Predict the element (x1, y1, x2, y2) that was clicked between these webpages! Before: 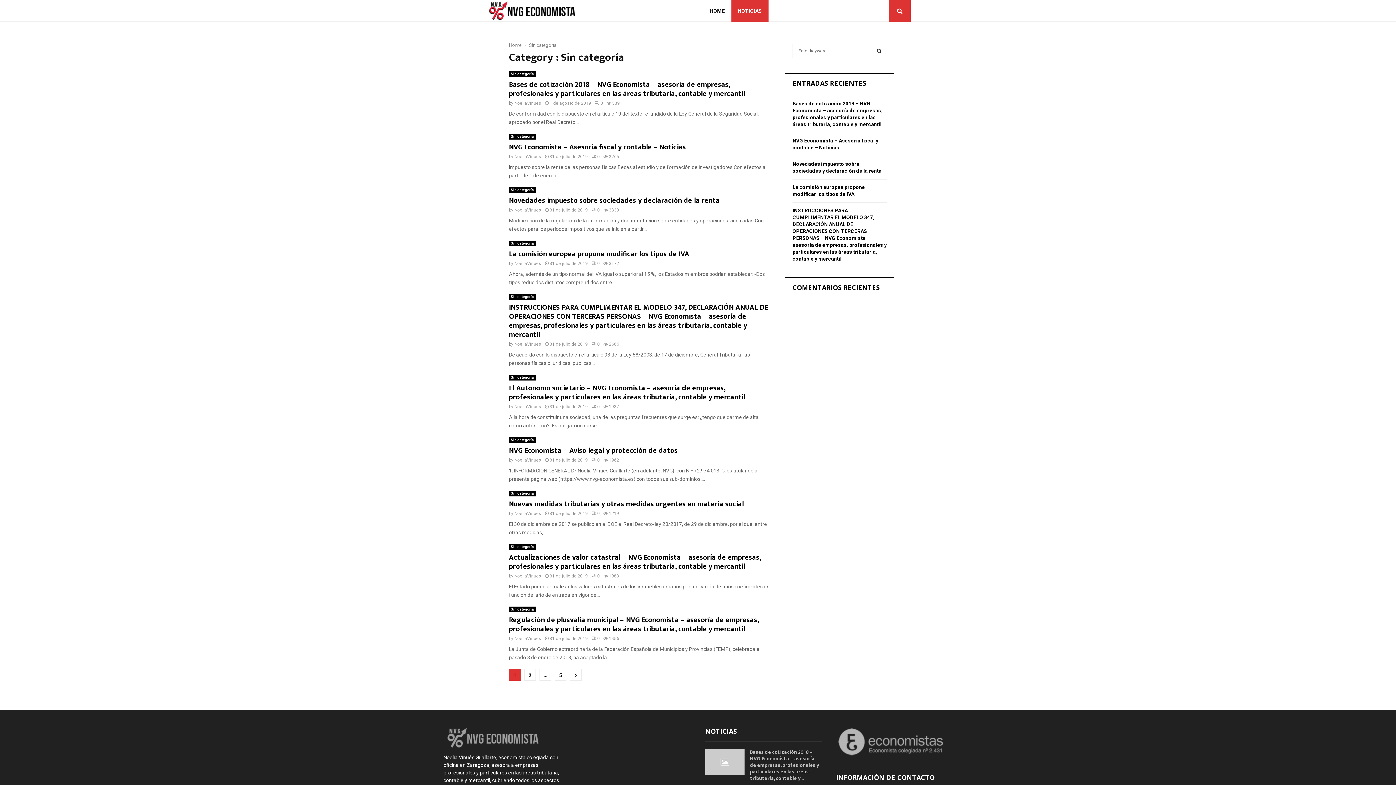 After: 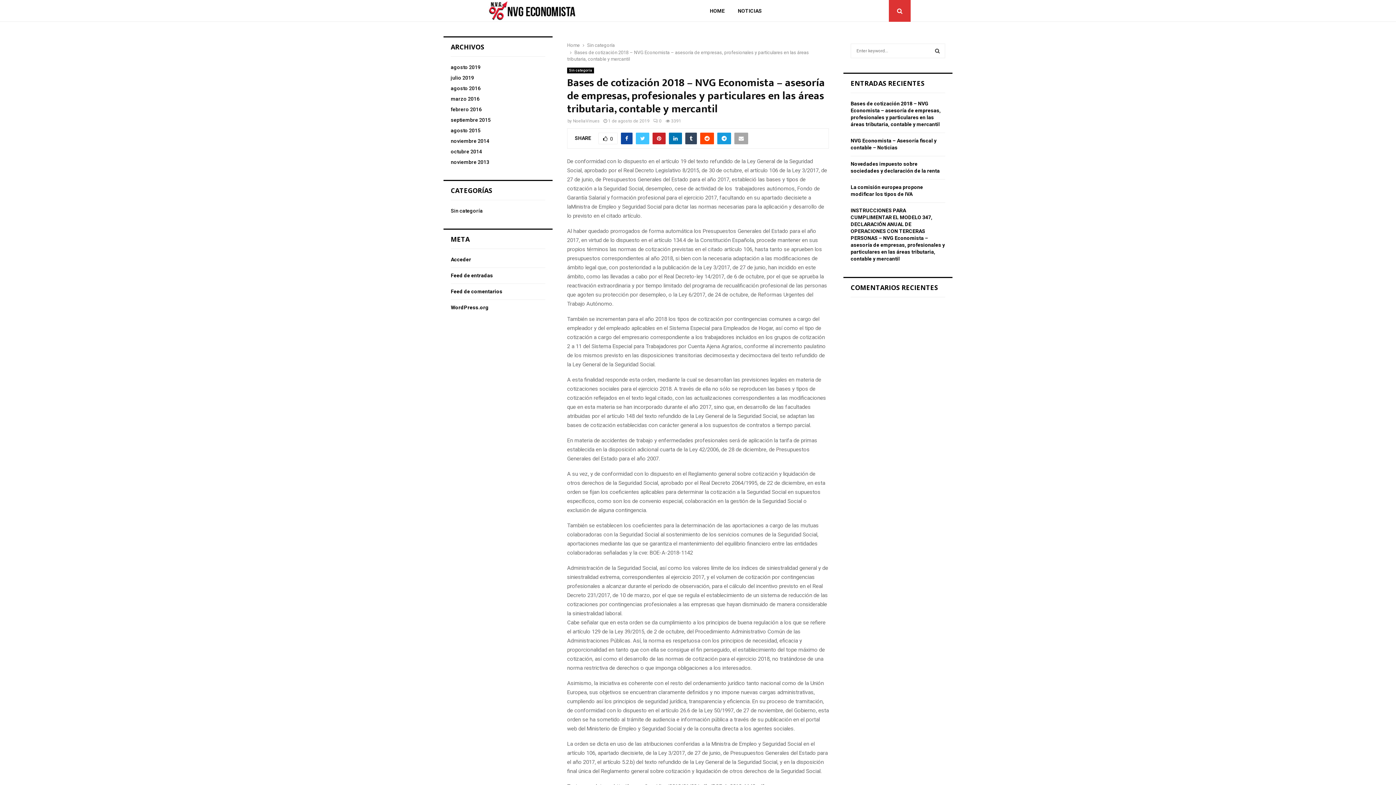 Action: label: Bases de cotización 2018 – NVG Economista – asesoría de empresas, profesionales y particulares en las áreas tributaria, contable y mercantil bbox: (509, 78, 745, 100)